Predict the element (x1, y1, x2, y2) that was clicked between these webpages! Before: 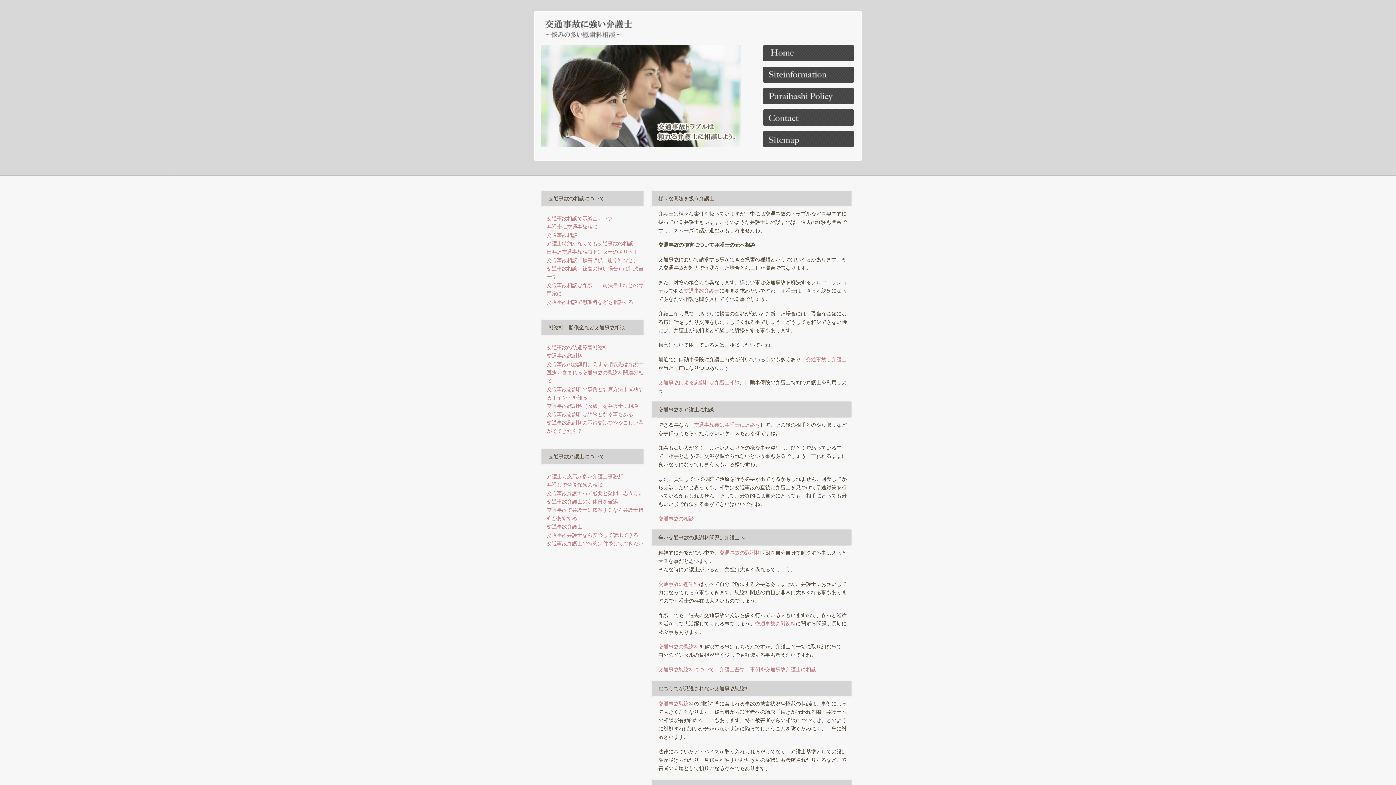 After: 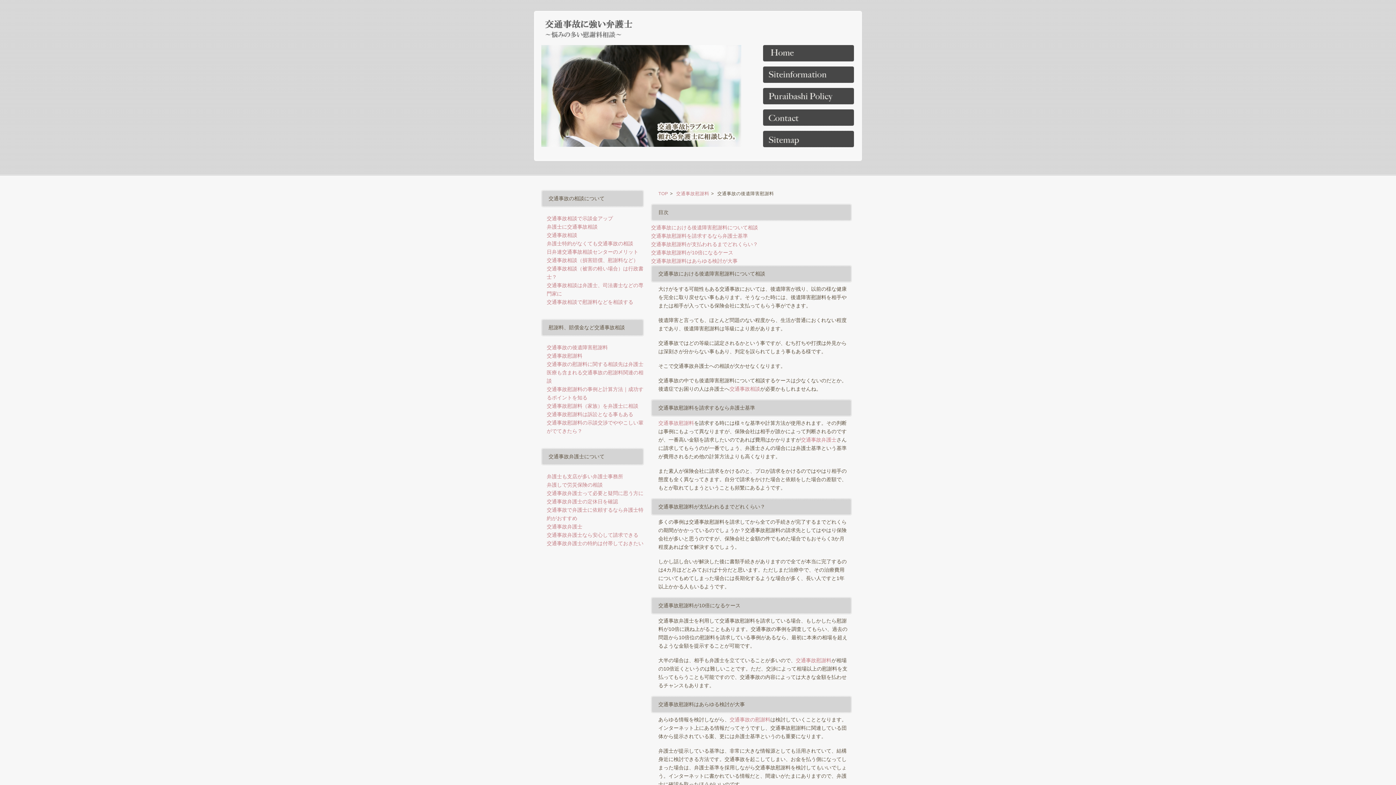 Action: label: 交通事故の慰謝料 bbox: (658, 581, 699, 587)